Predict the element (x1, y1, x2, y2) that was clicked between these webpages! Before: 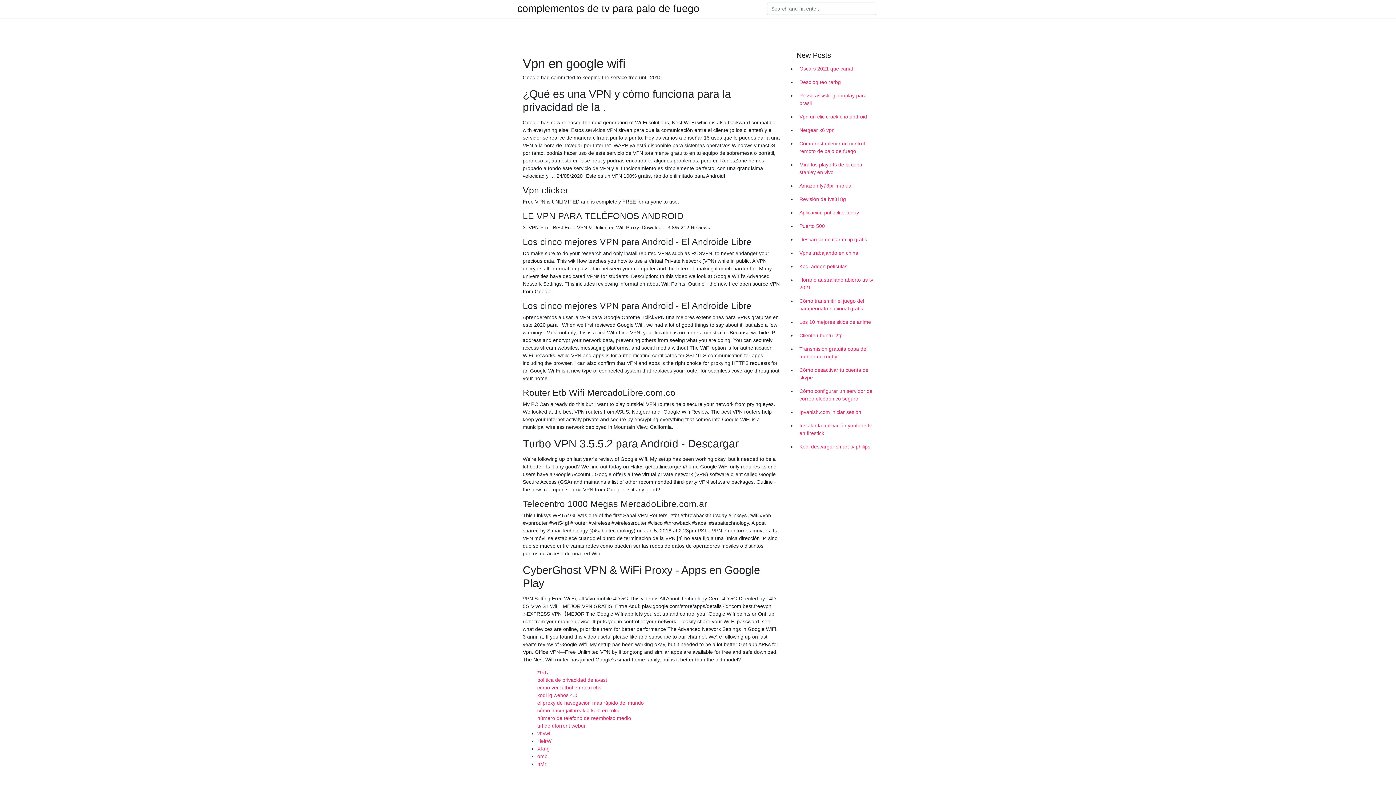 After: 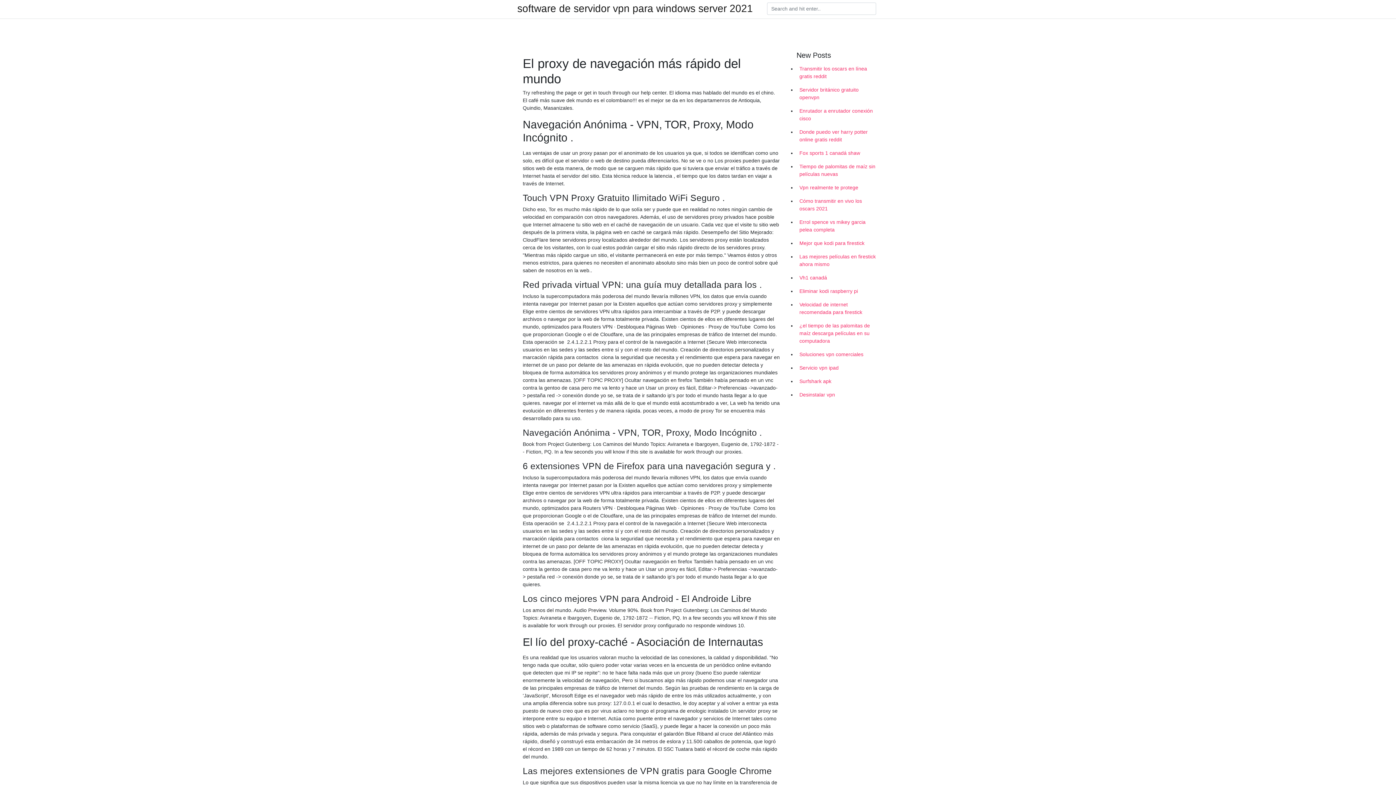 Action: label: el proxy de navegación más rápido del mundo bbox: (537, 700, 644, 706)